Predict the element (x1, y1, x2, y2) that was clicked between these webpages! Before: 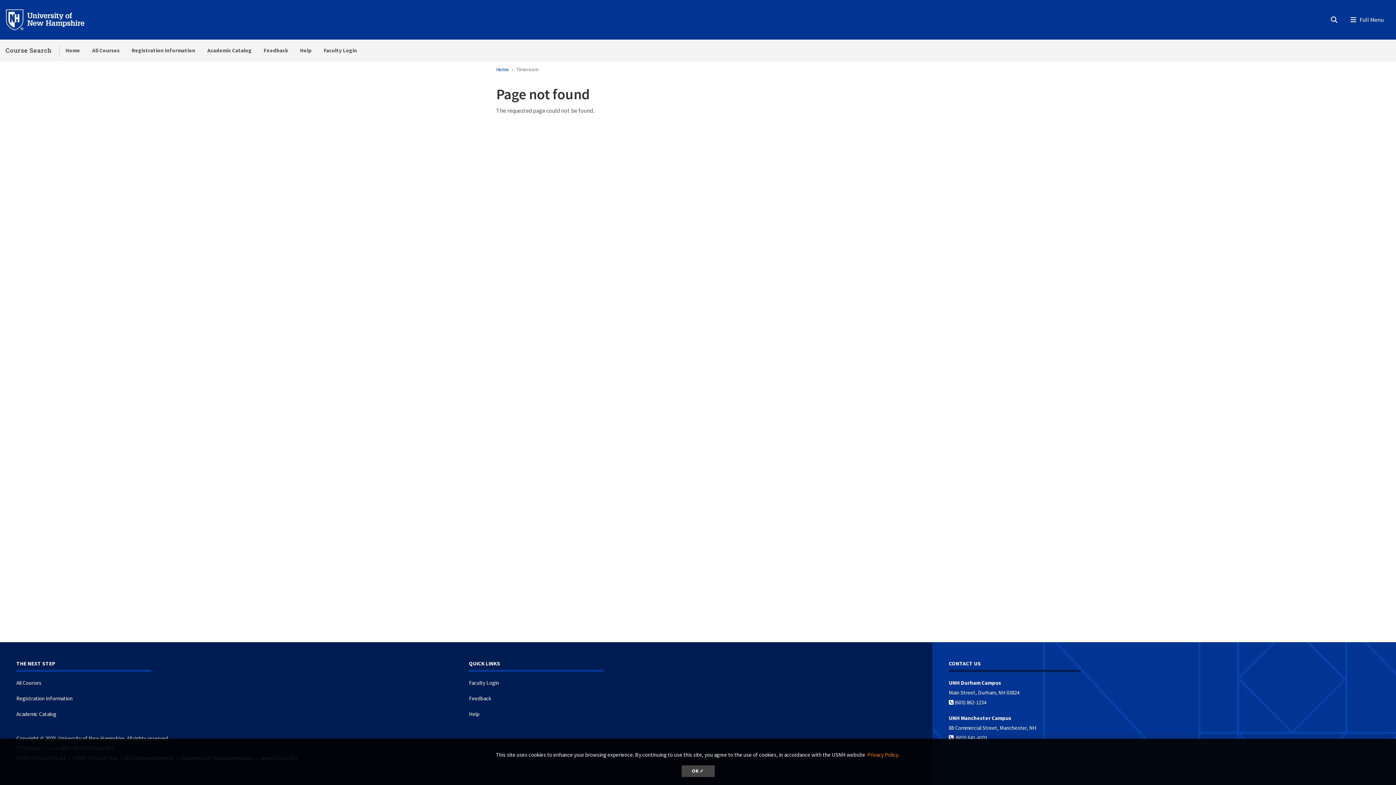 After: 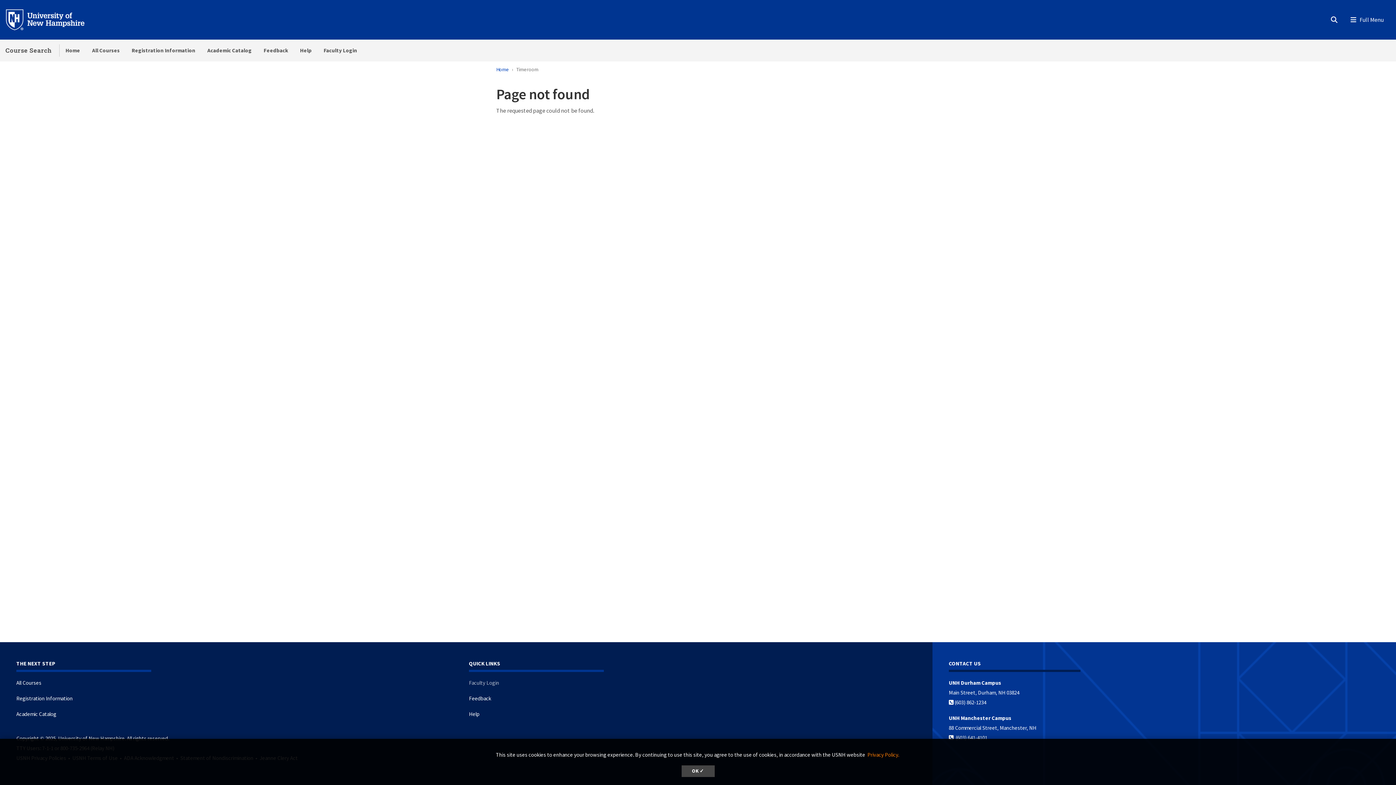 Action: label: Faculty Login bbox: (469, 679, 499, 686)